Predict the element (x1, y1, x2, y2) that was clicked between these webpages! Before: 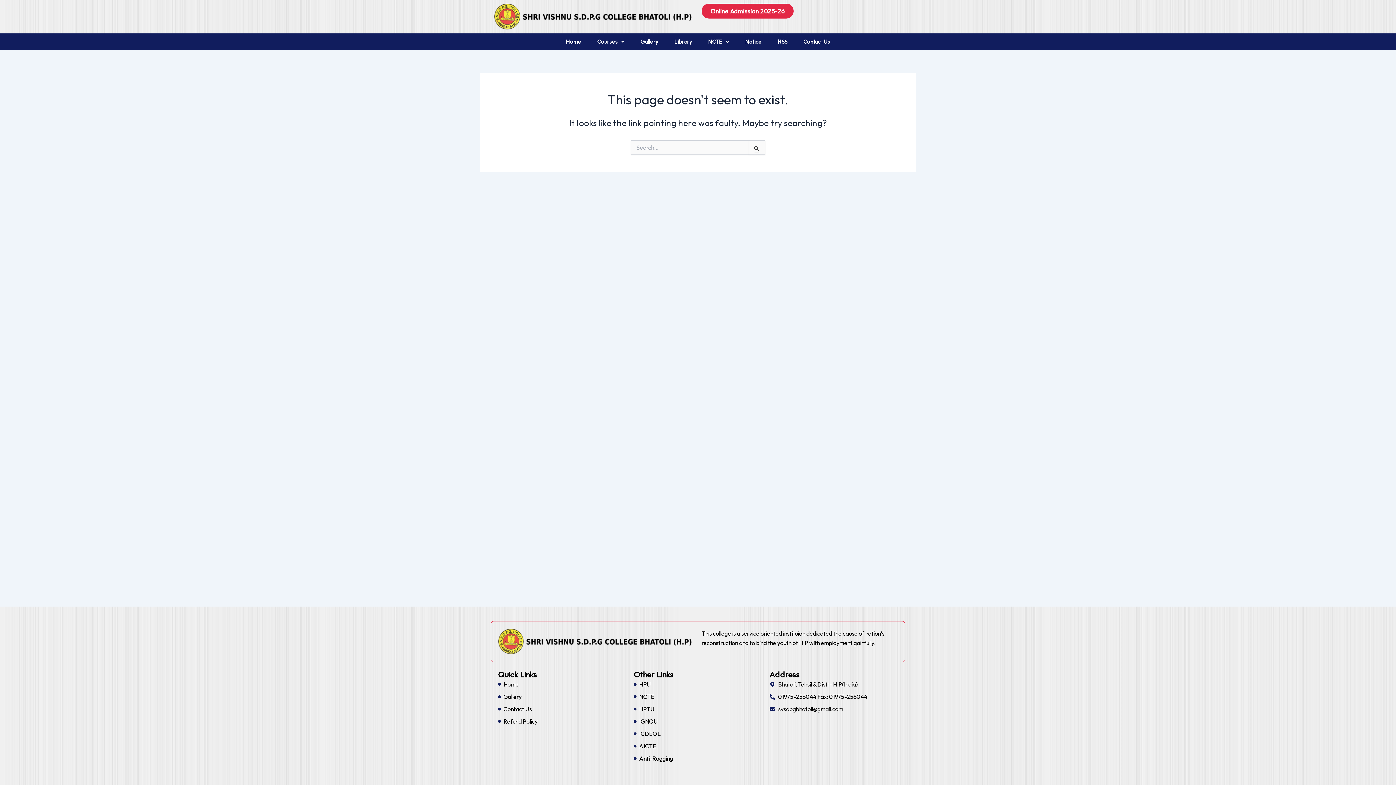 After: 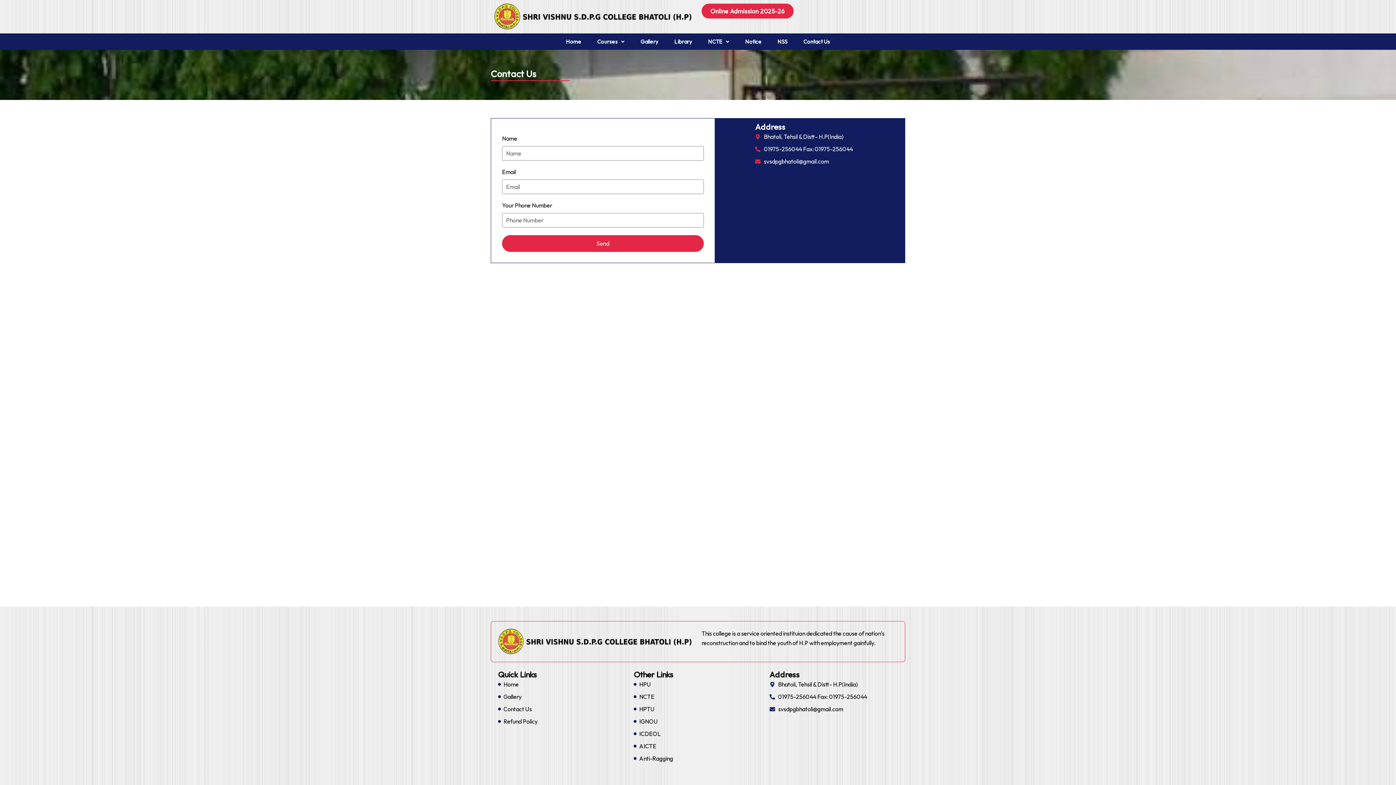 Action: label: Contact Us bbox: (795, 33, 838, 49)